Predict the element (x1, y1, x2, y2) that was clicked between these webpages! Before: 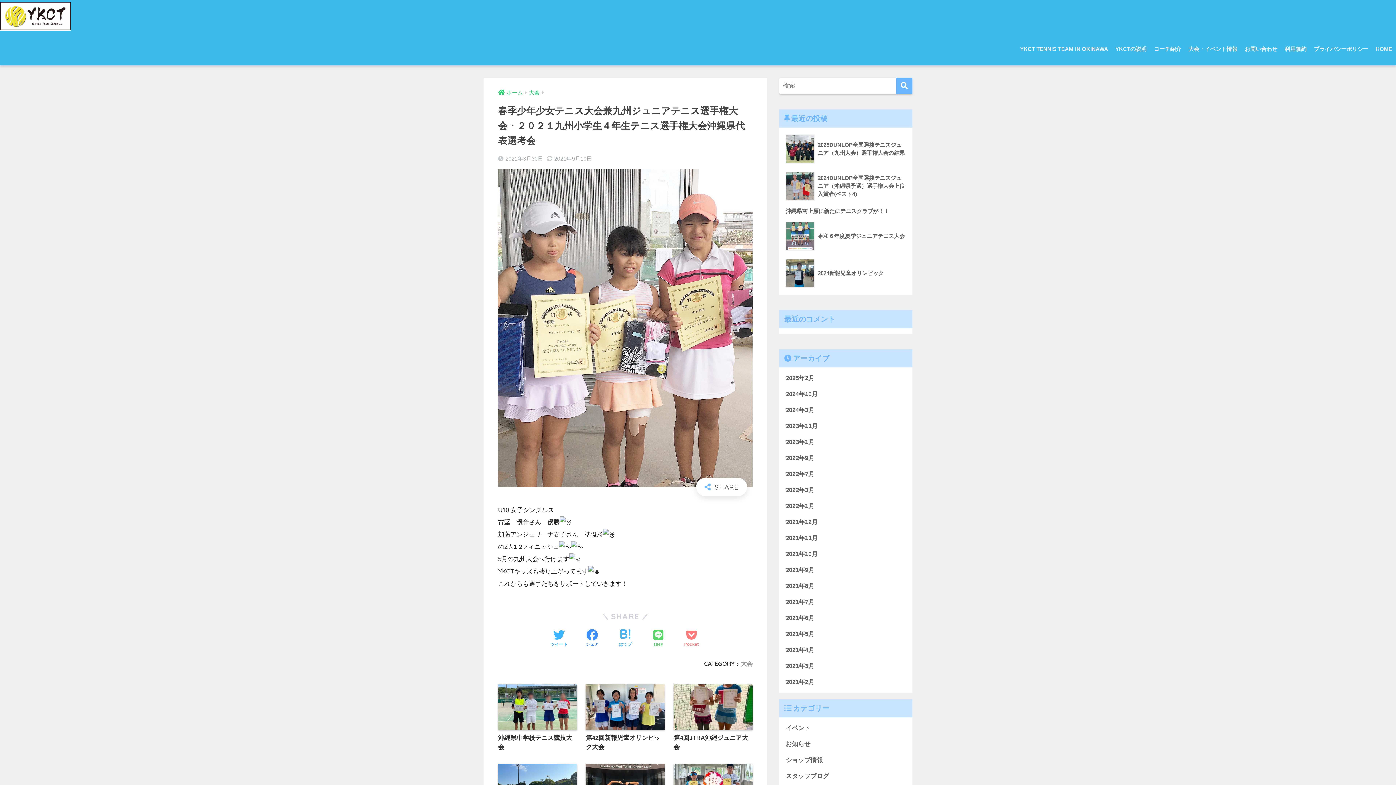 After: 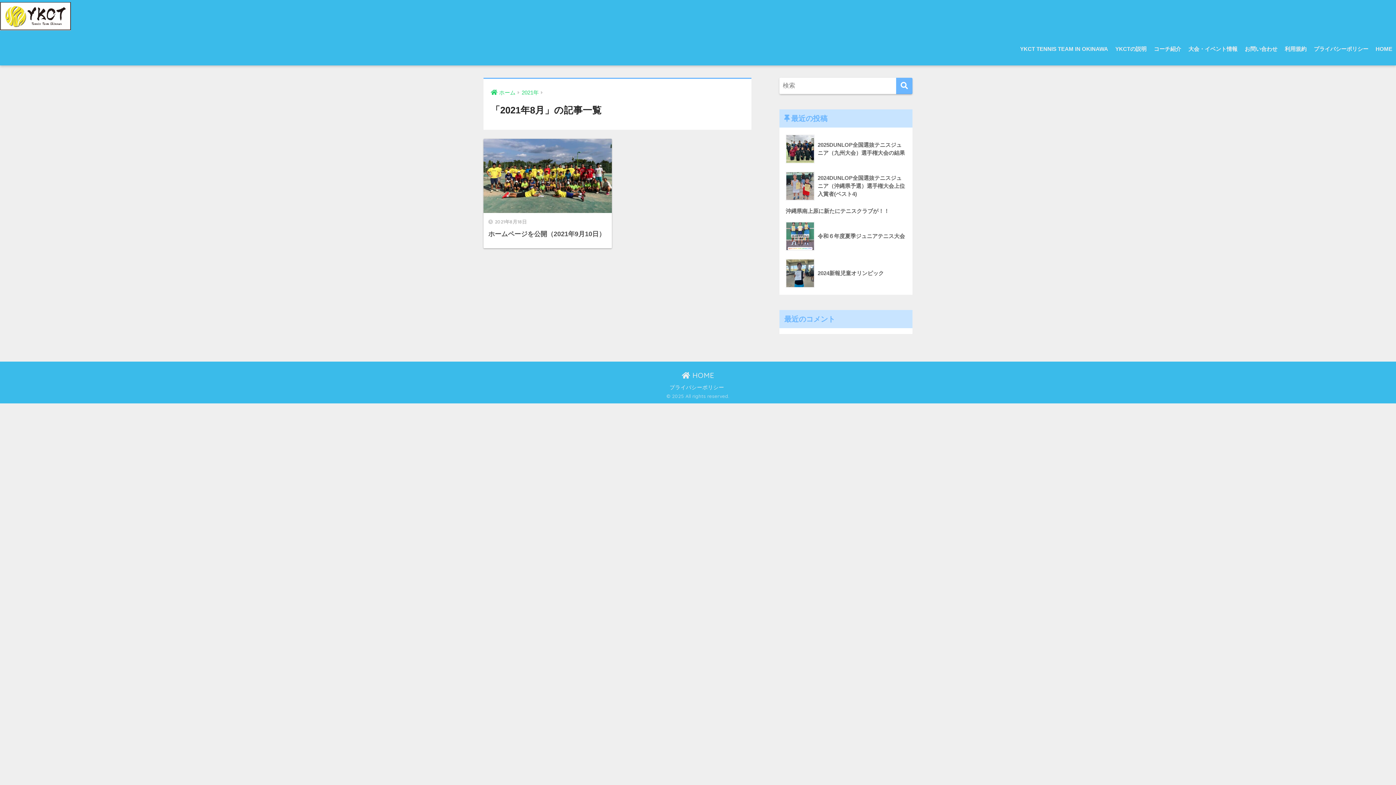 Action: label: 2021年8月 bbox: (783, 578, 909, 594)